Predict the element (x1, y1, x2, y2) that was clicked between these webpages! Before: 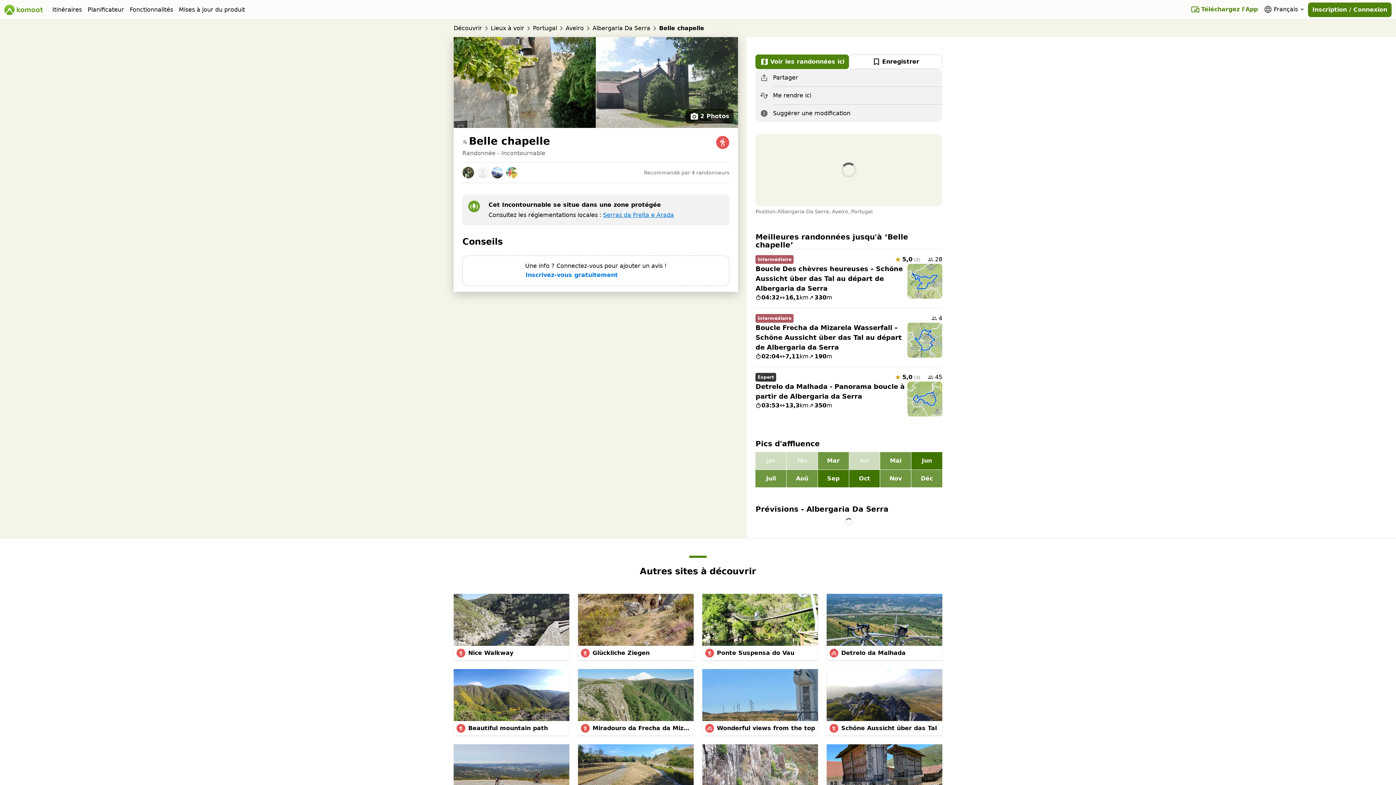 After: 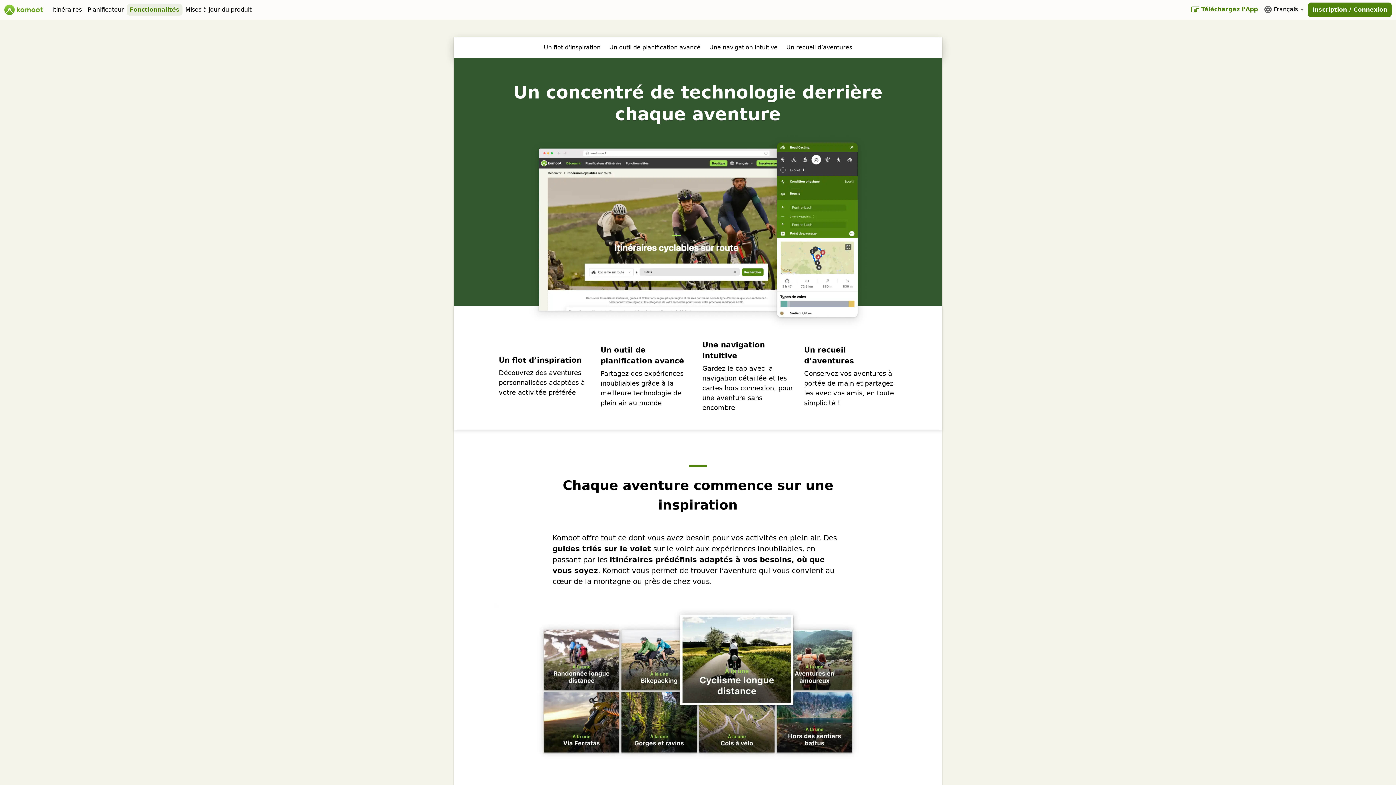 Action: bbox: (126, 4, 176, 15) label: Fonctionnalités